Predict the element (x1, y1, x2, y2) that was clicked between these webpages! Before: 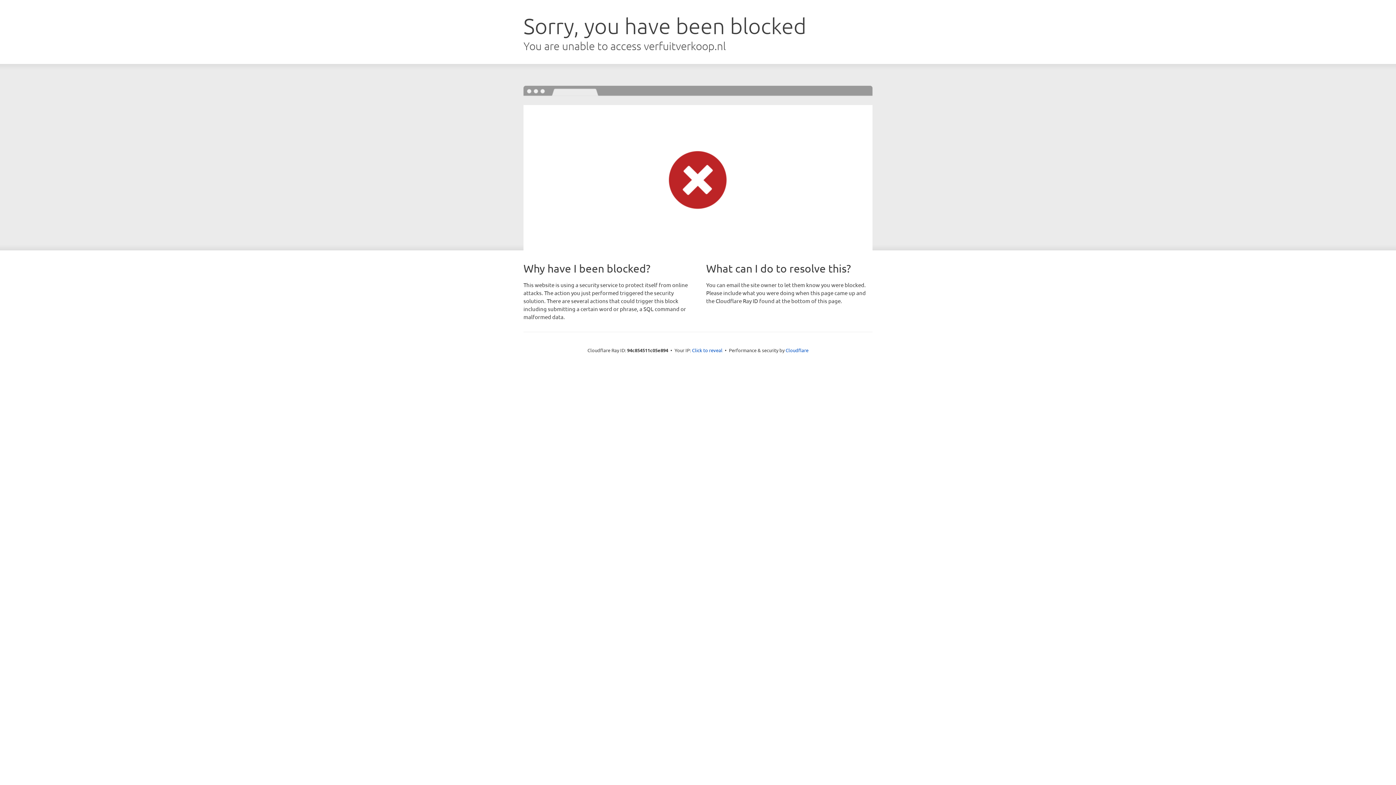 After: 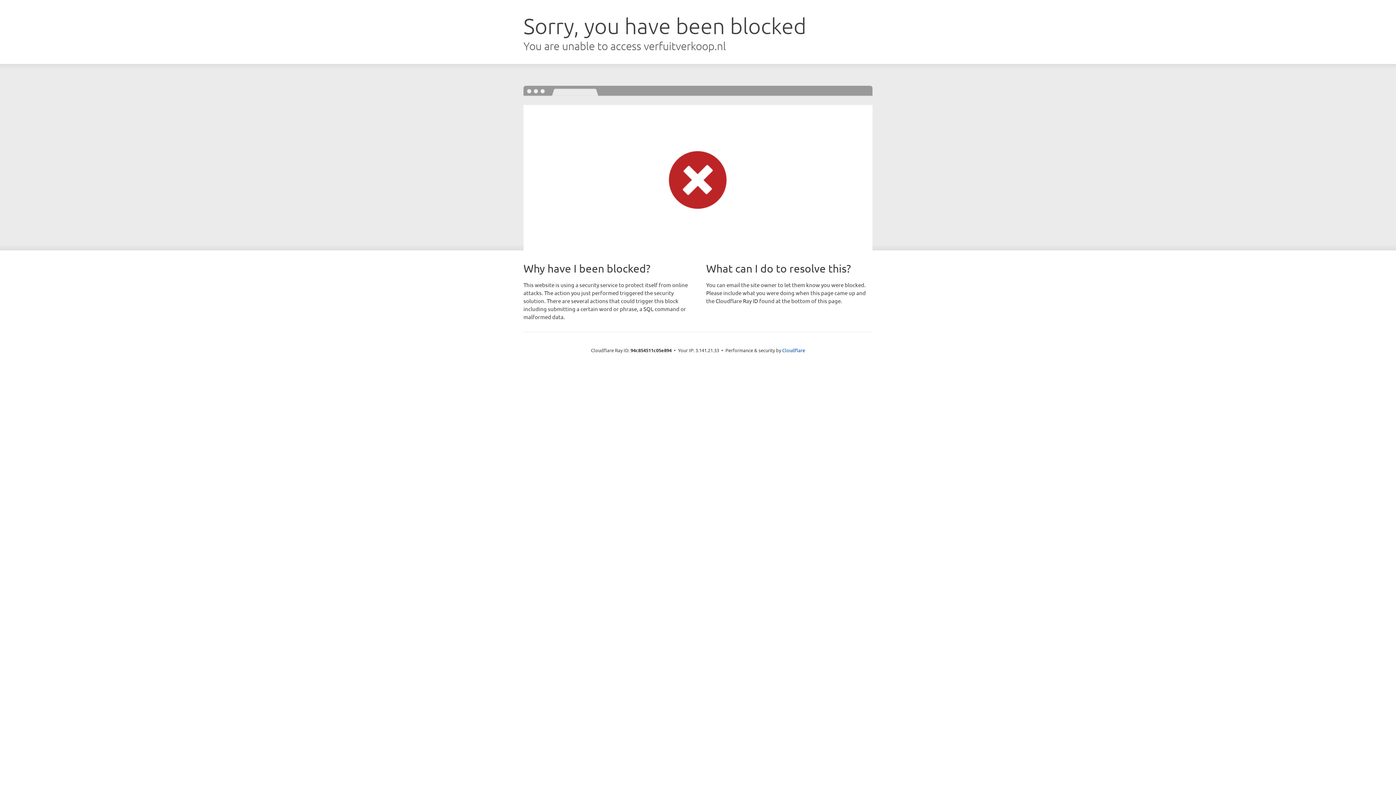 Action: label: Click to reveal bbox: (692, 346, 722, 353)